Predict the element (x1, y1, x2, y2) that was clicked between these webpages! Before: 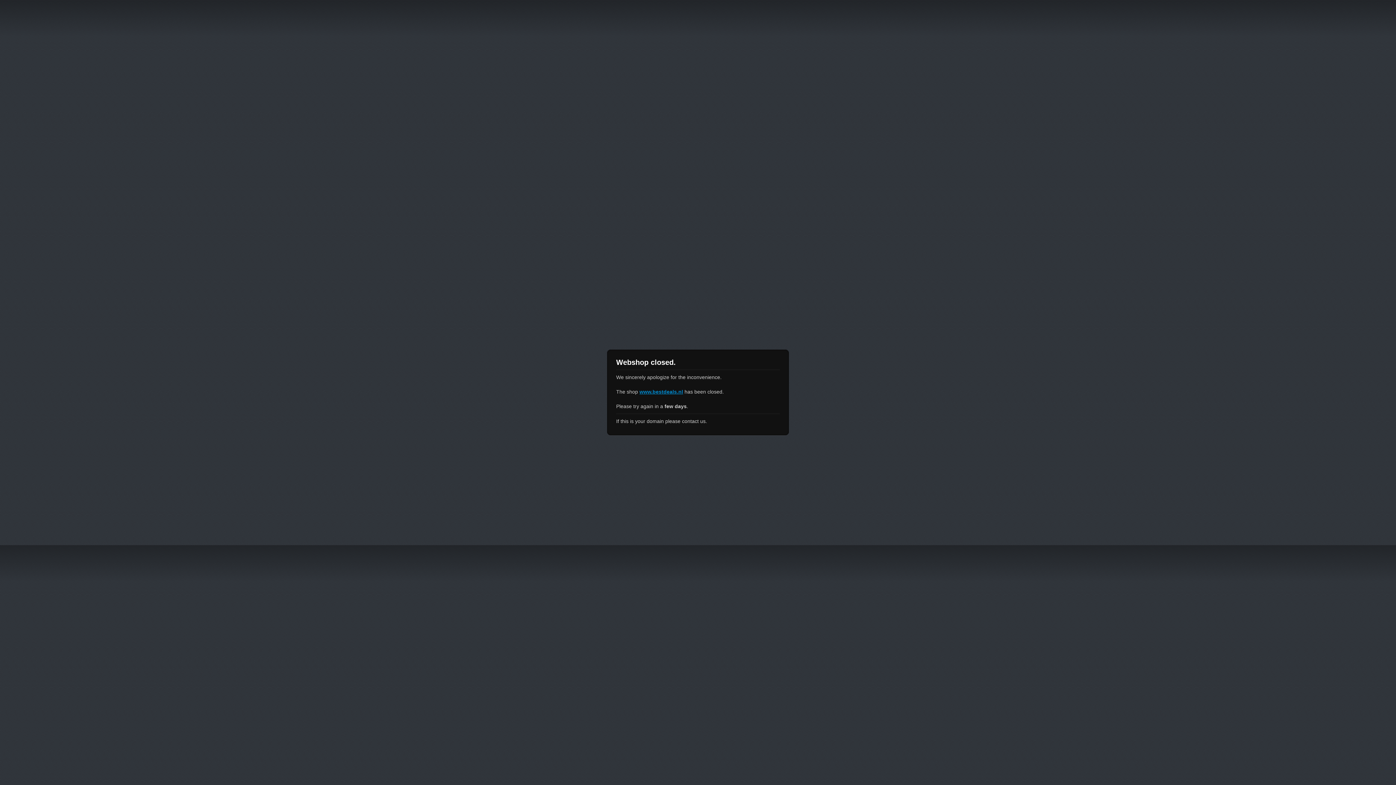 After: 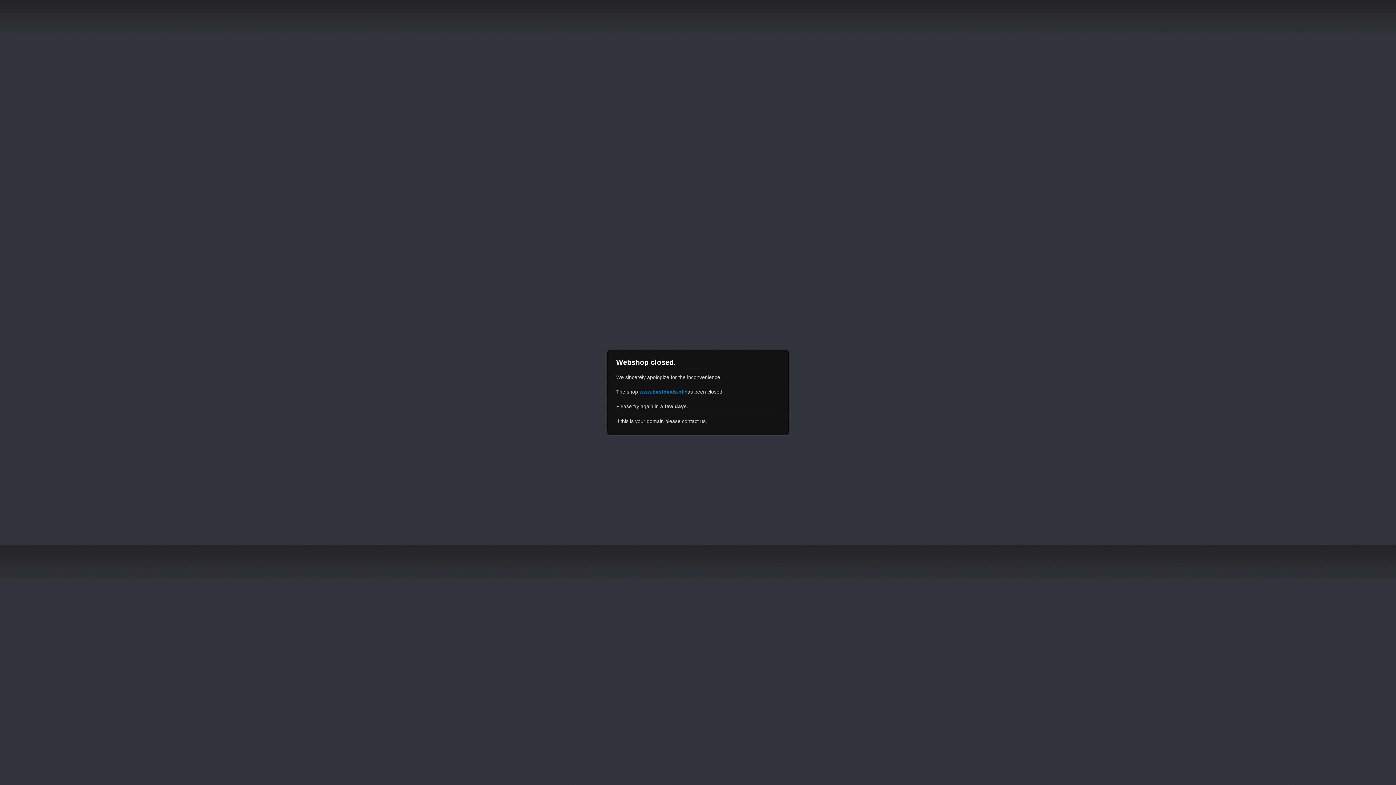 Action: label: www.bestdeals.nl bbox: (639, 389, 683, 394)